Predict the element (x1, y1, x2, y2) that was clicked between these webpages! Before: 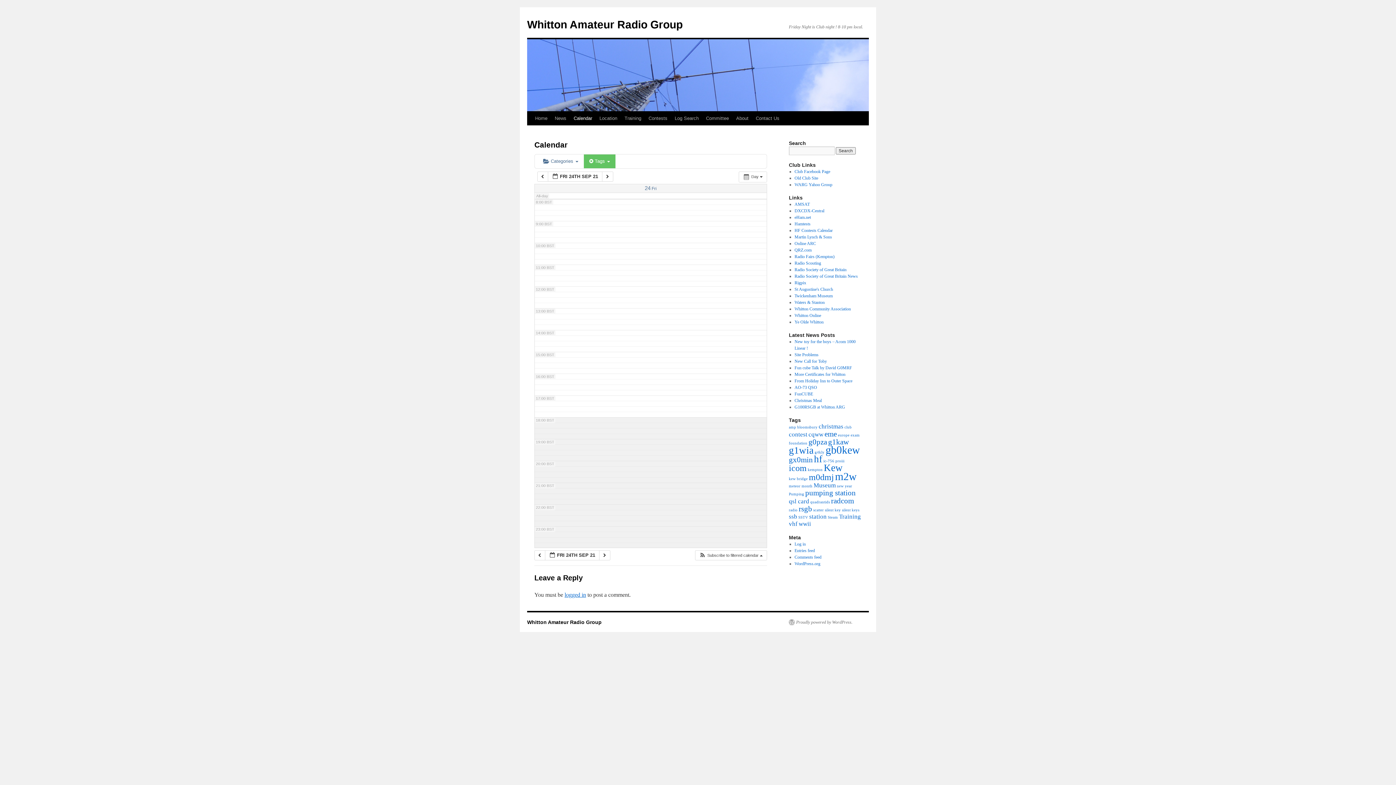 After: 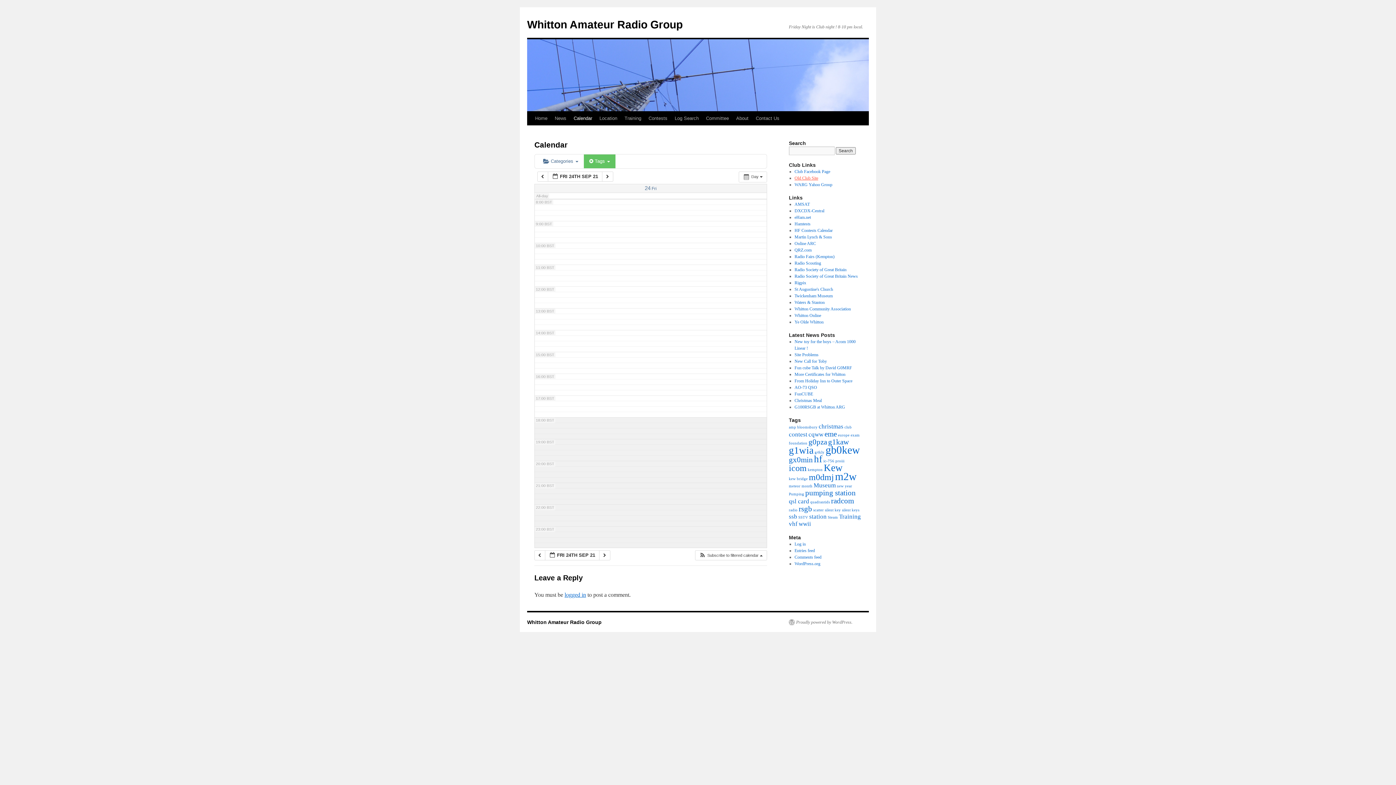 Action: bbox: (794, 175, 818, 180) label: Old Club Site